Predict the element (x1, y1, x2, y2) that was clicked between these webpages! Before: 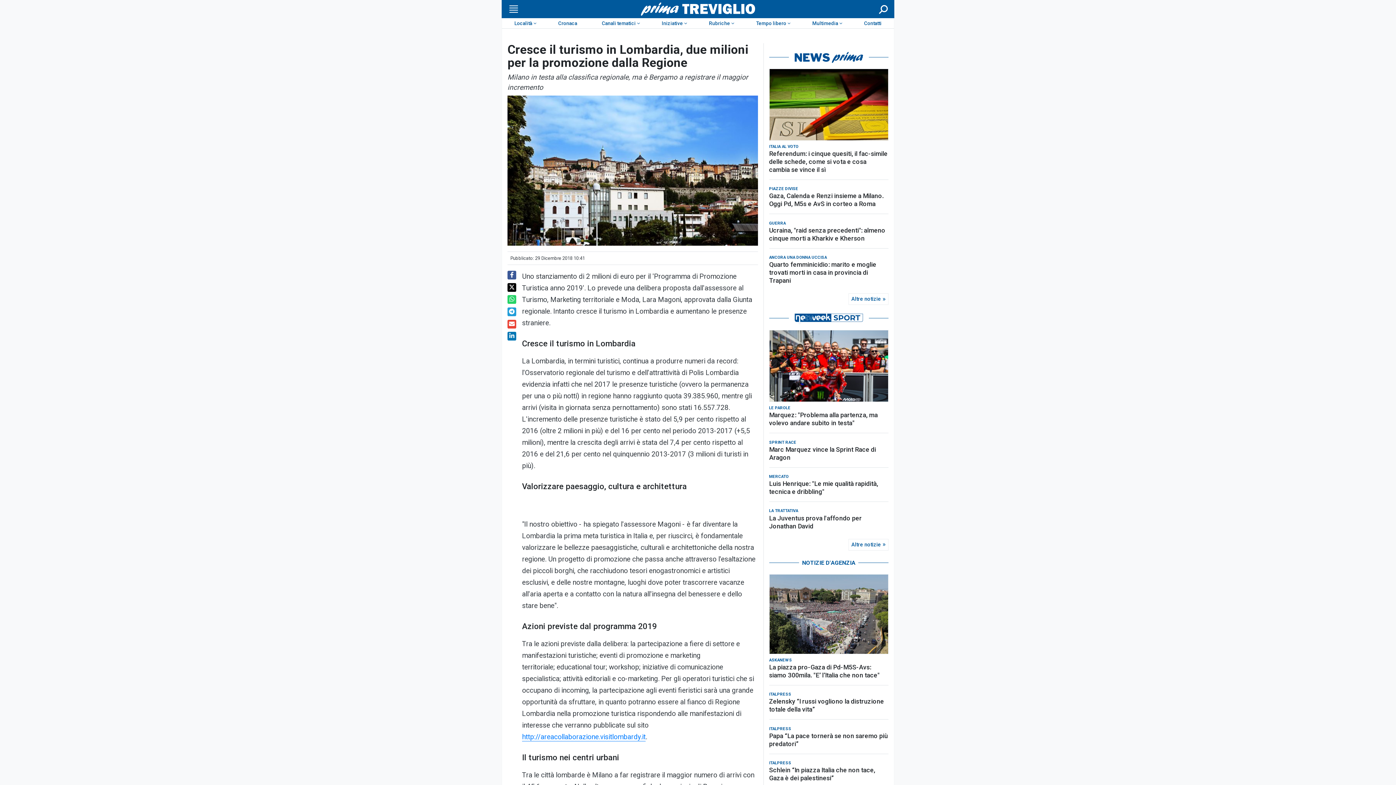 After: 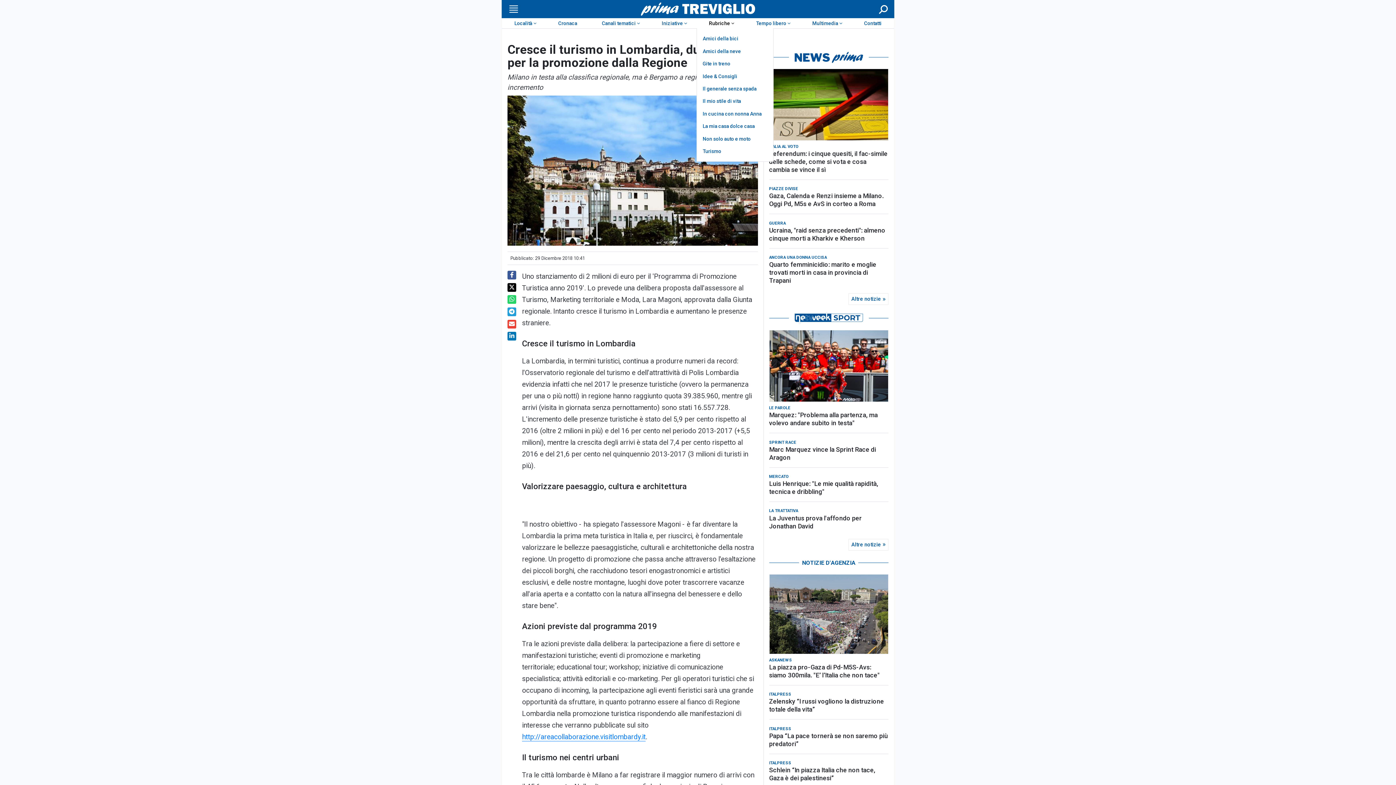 Action: label: Rubriche bbox: (696, 18, 743, 28)